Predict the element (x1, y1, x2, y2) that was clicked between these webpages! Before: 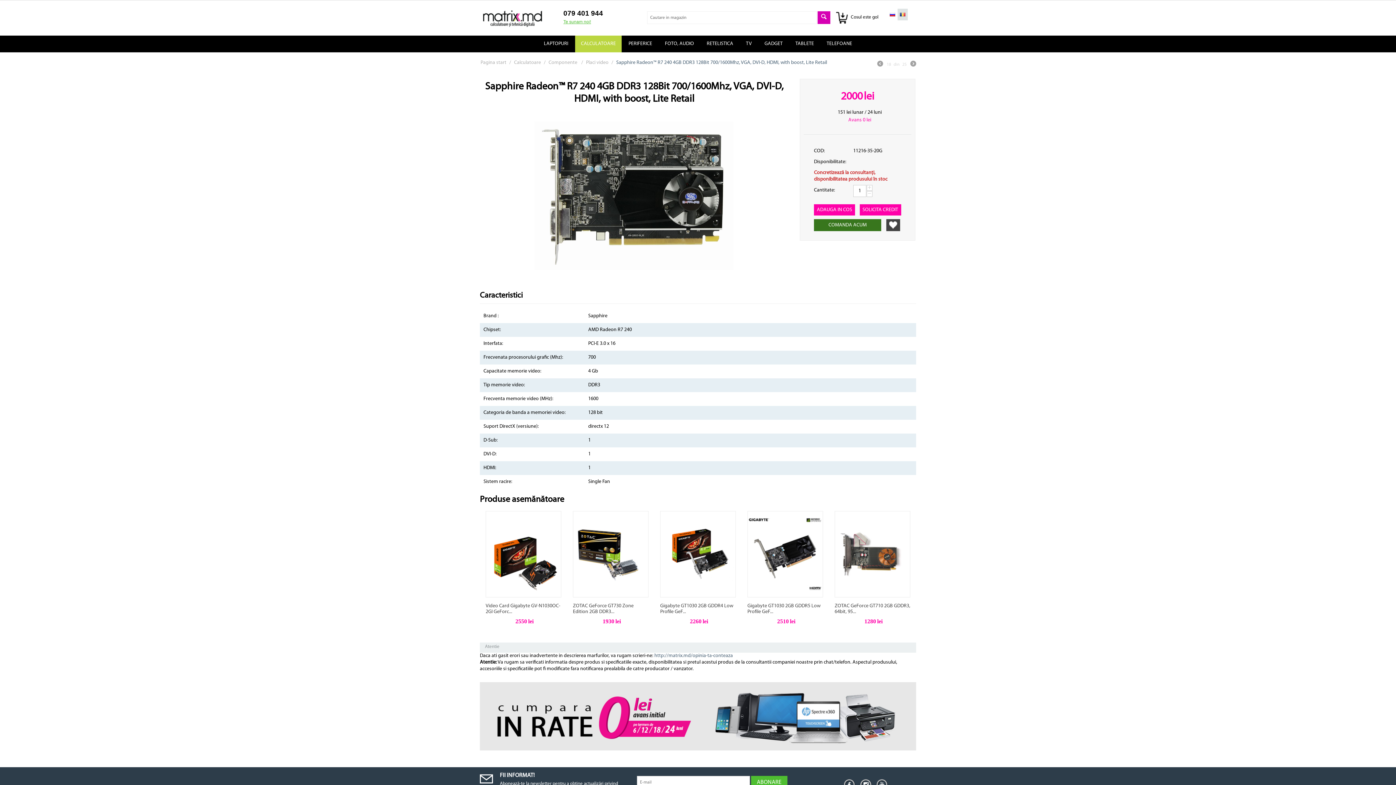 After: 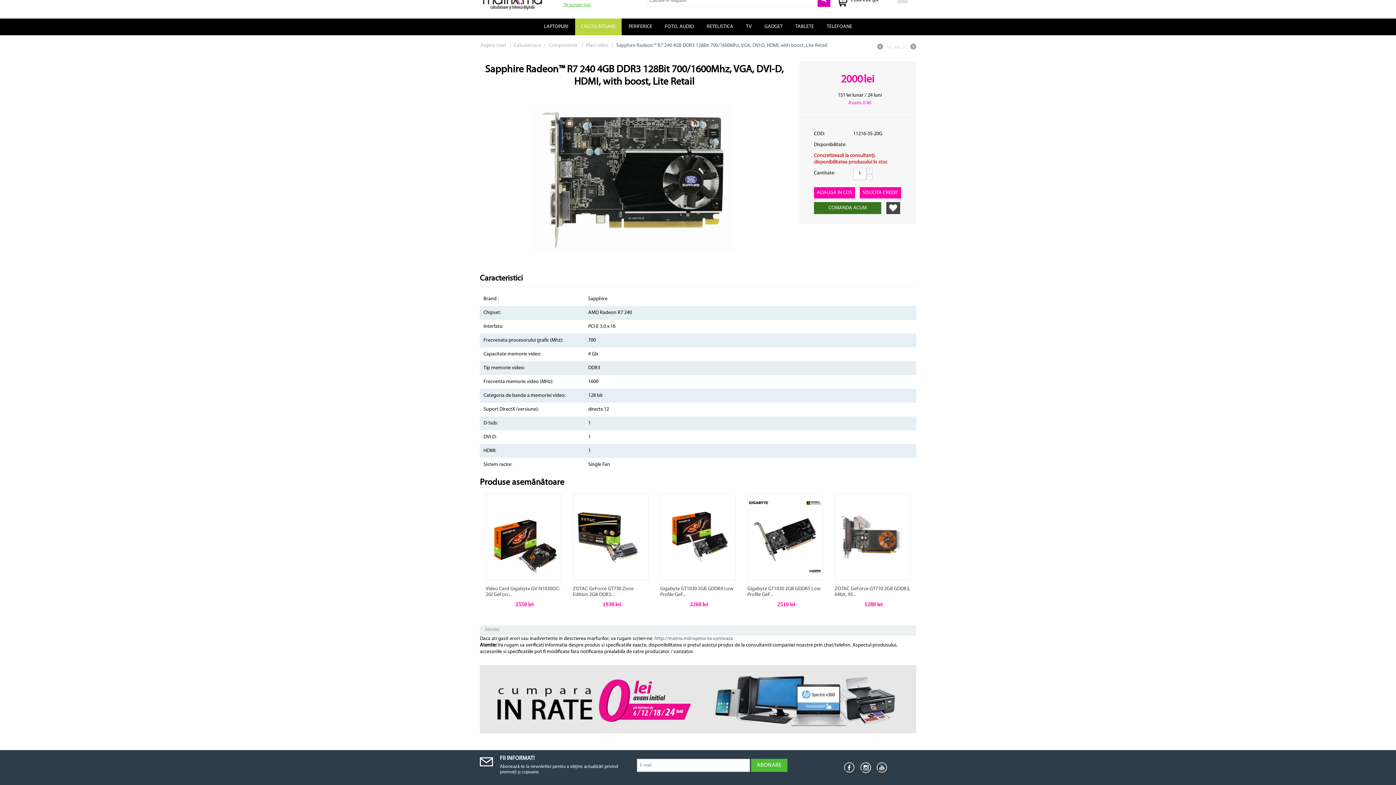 Action: bbox: (843, 767, 855, 802)